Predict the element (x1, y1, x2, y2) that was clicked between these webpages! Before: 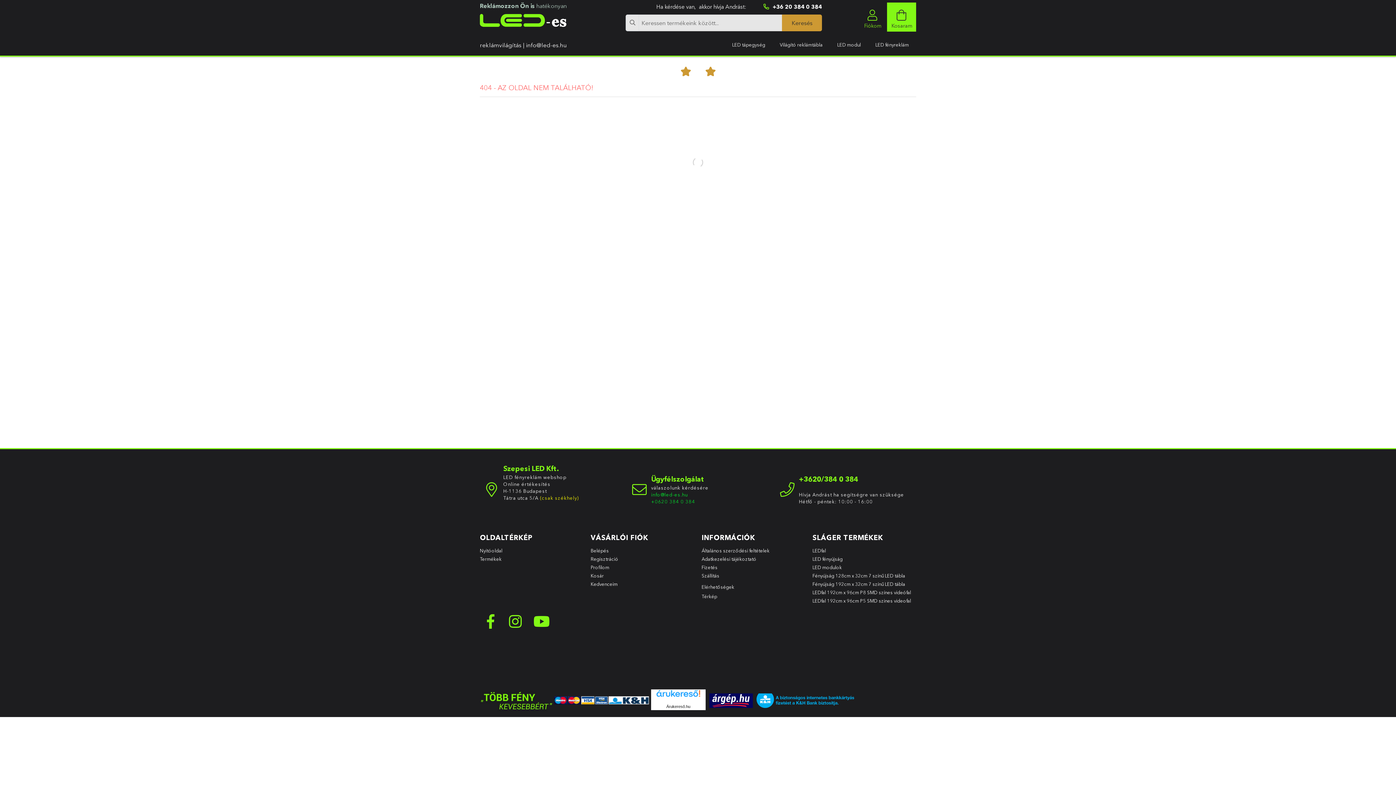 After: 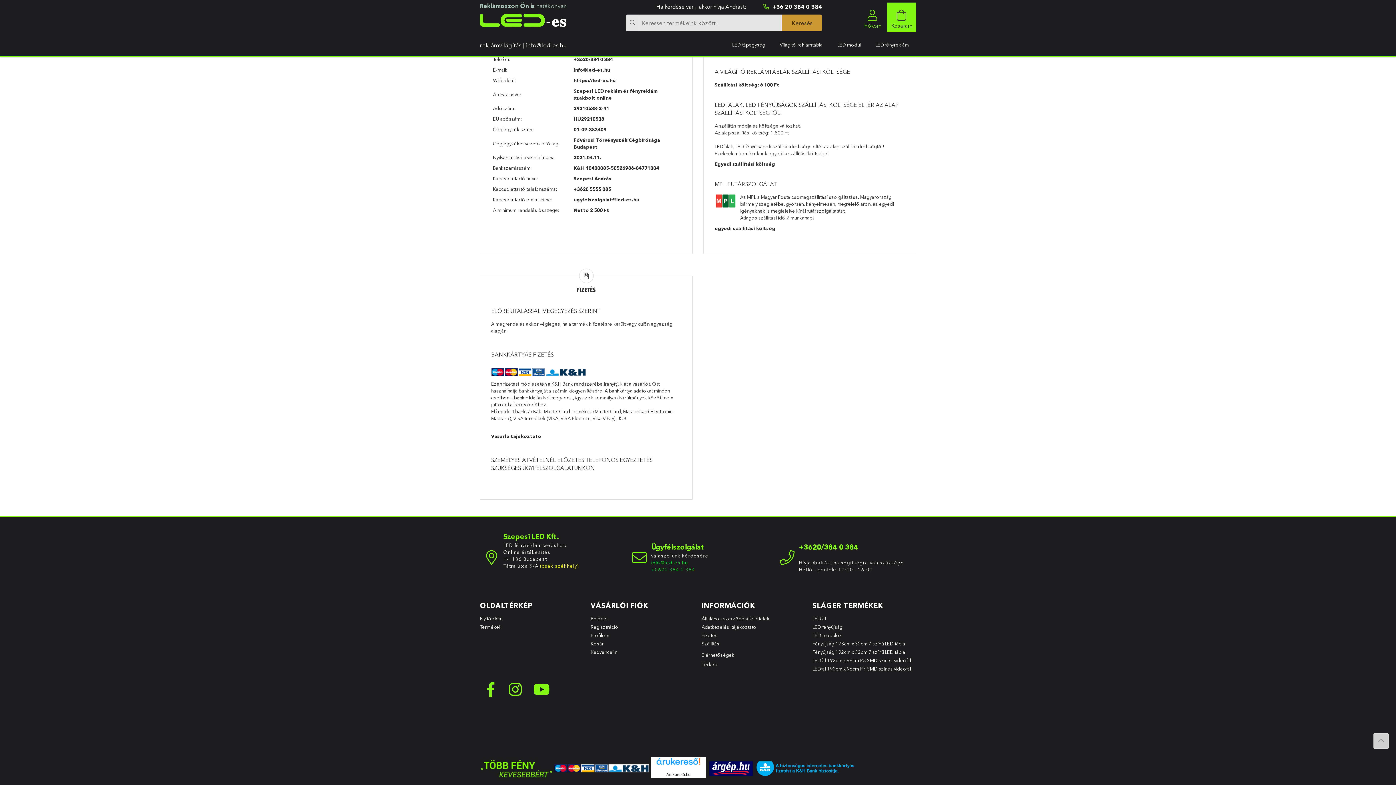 Action: label: Fizetés bbox: (701, 564, 717, 571)